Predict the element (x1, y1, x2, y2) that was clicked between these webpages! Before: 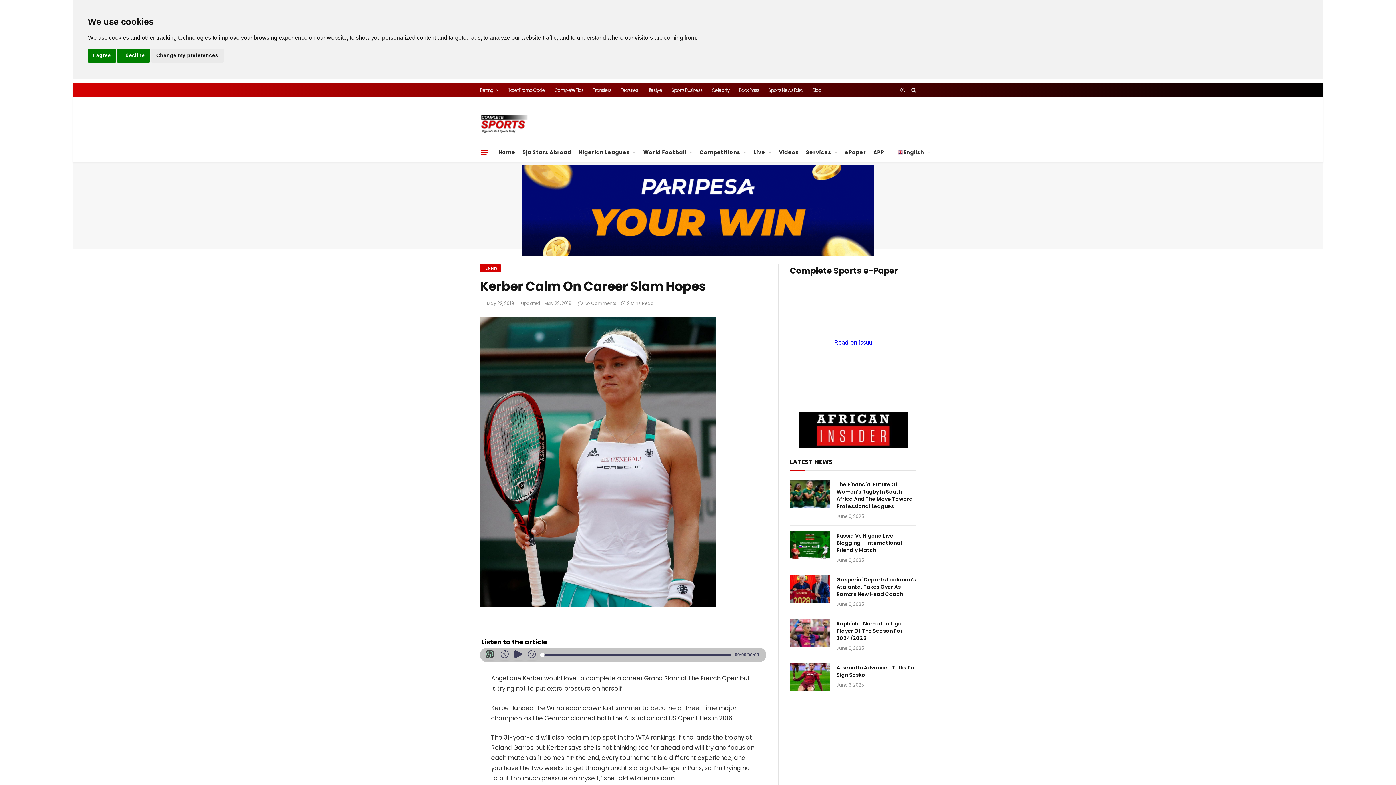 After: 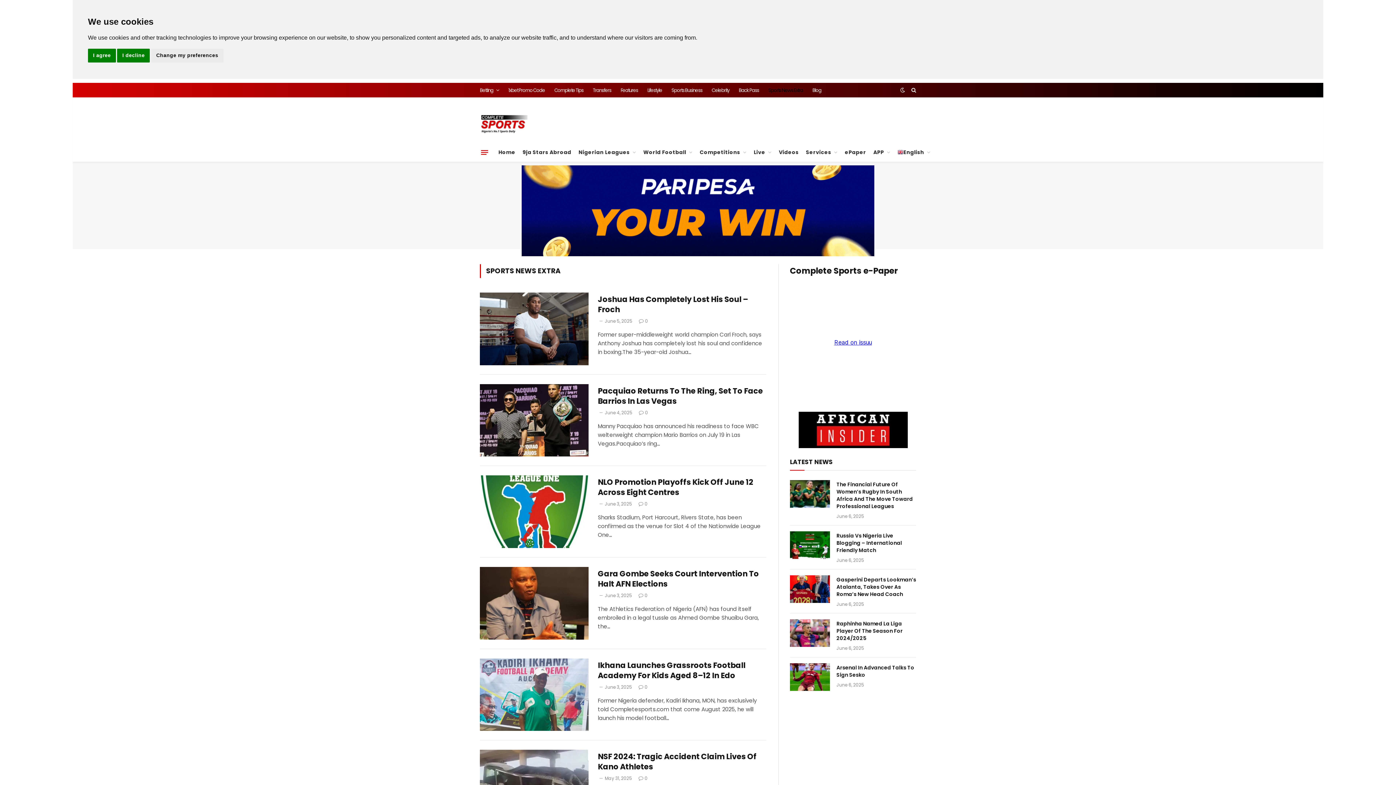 Action: bbox: (763, 82, 807, 97) label: Sports News Extra